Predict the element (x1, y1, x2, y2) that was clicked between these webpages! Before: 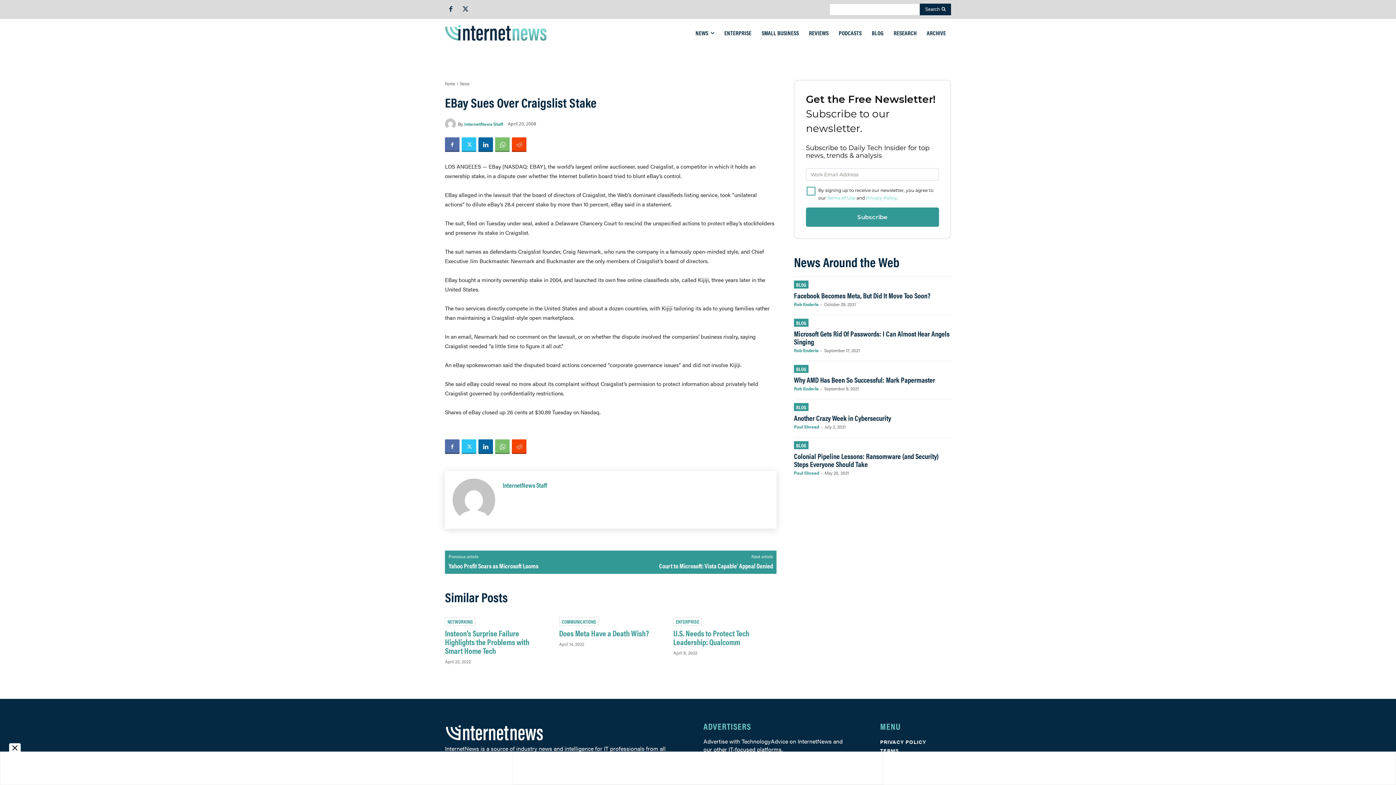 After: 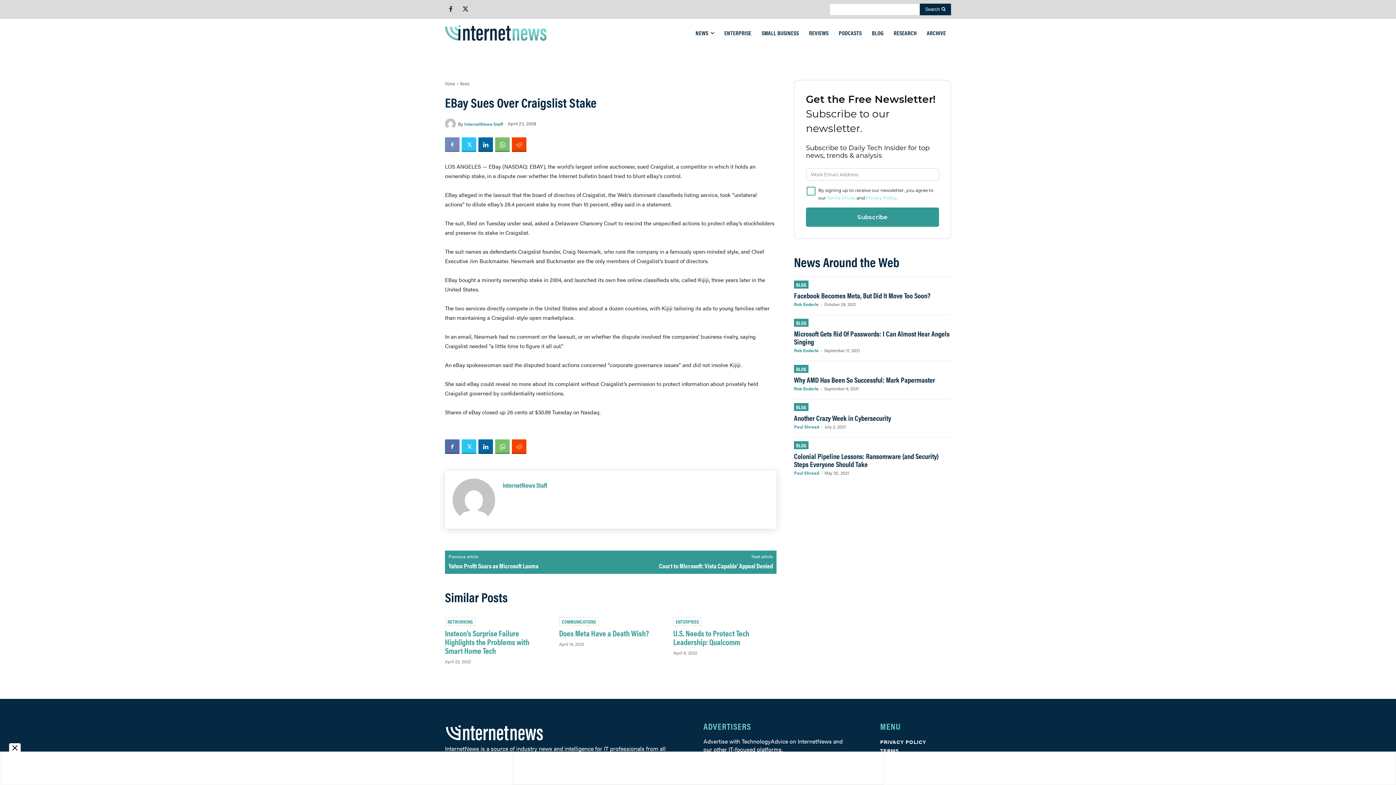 Action: bbox: (445, 137, 459, 151)